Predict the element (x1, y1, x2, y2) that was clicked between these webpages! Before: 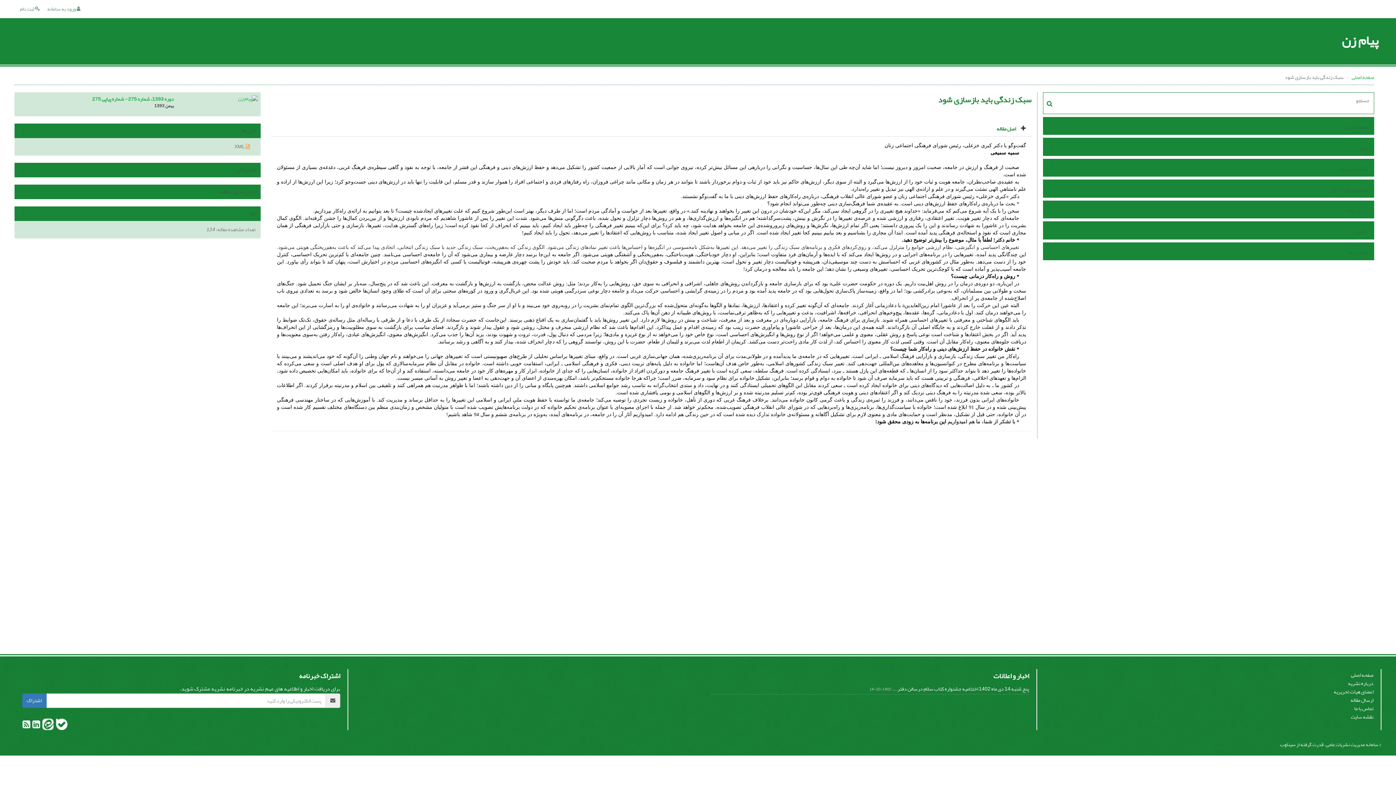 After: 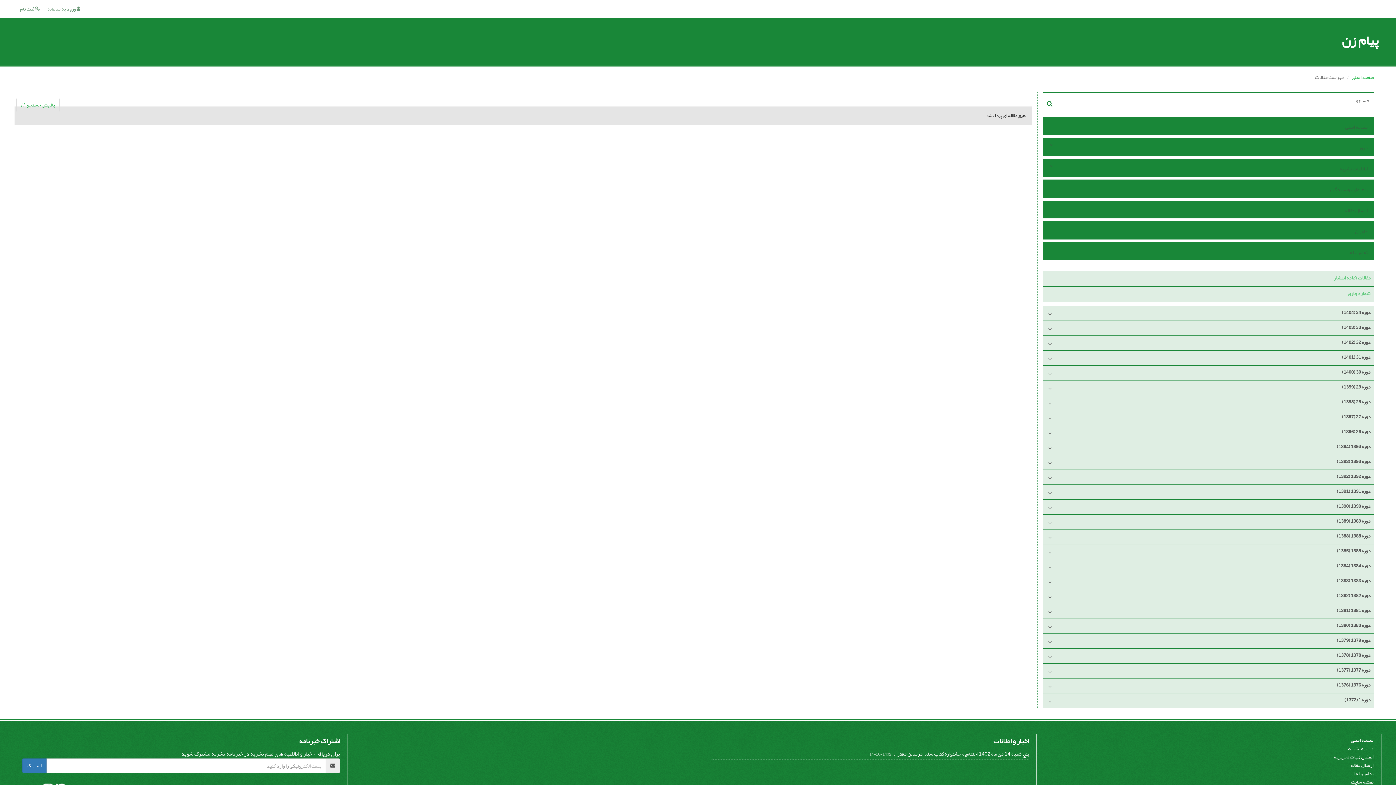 Action: bbox: (1047, 96, 1052, 111)